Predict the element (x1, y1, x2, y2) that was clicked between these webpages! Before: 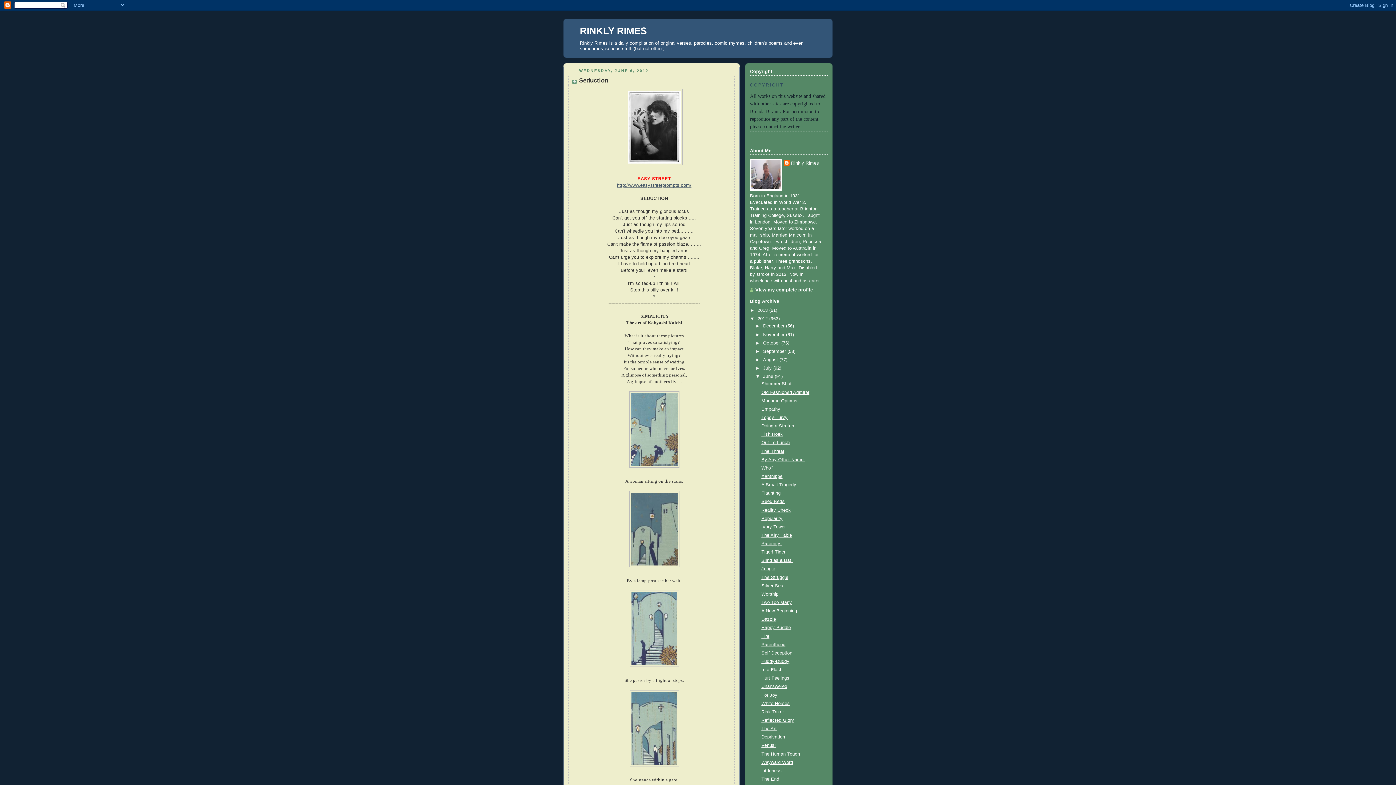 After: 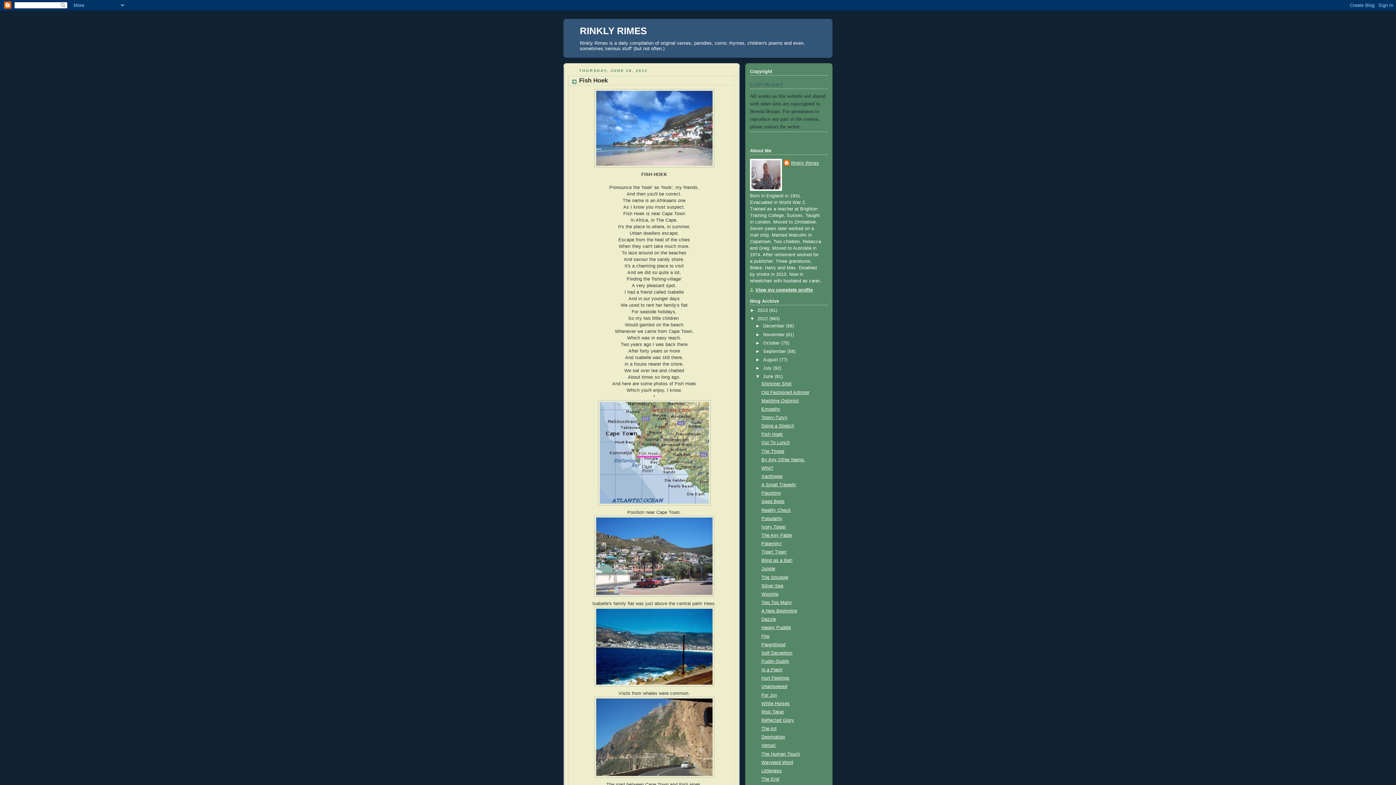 Action: bbox: (761, 432, 783, 437) label: Fish Hoek